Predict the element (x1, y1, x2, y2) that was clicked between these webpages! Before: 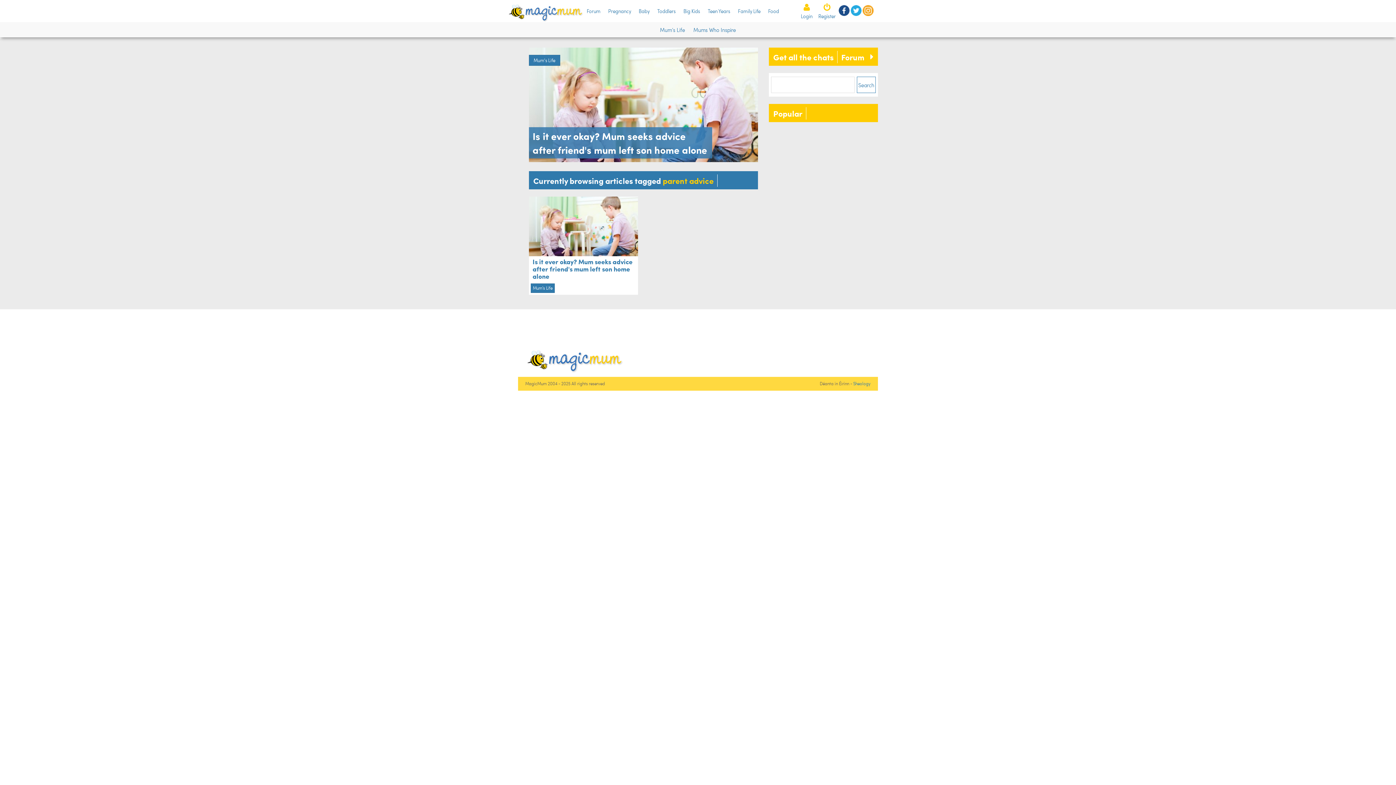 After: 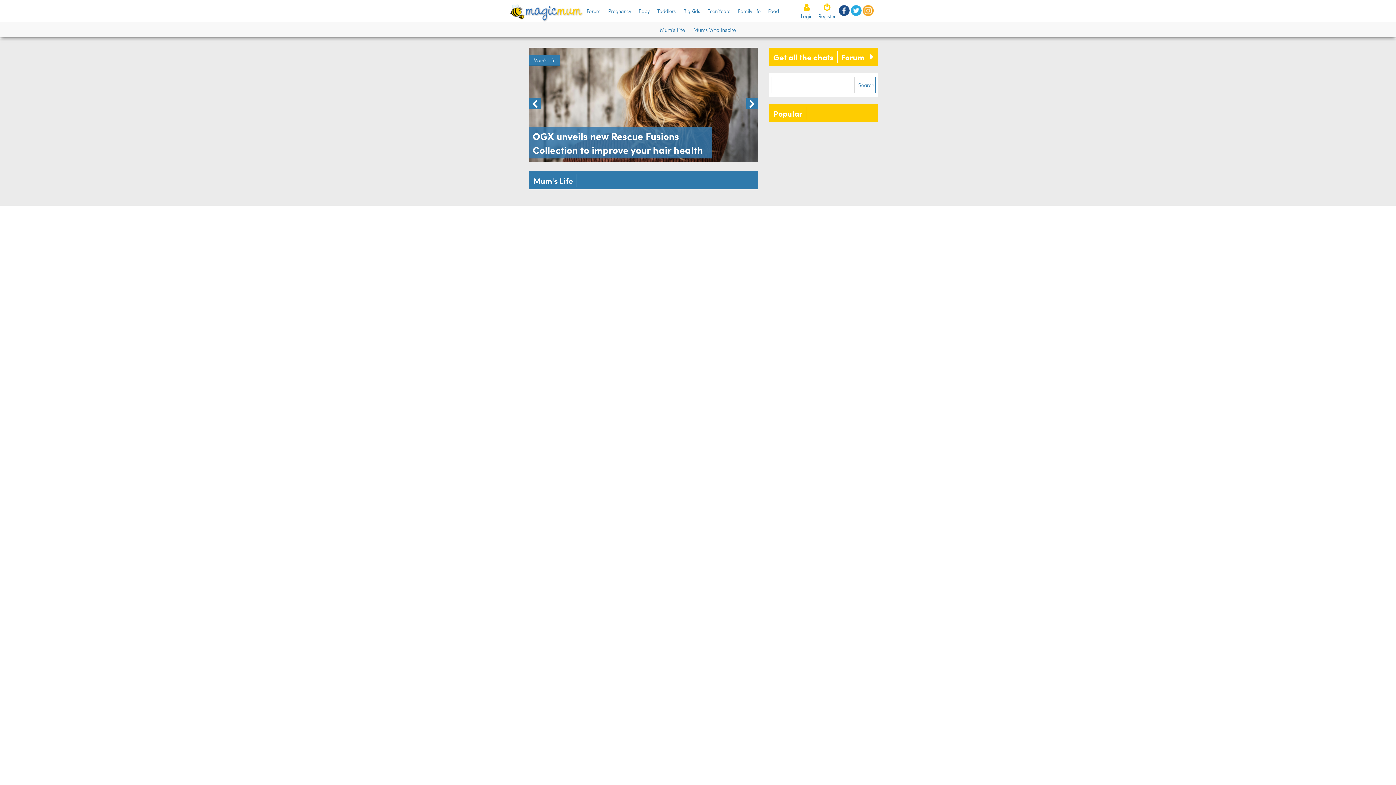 Action: bbox: (529, 54, 560, 65) label: Mum's Life